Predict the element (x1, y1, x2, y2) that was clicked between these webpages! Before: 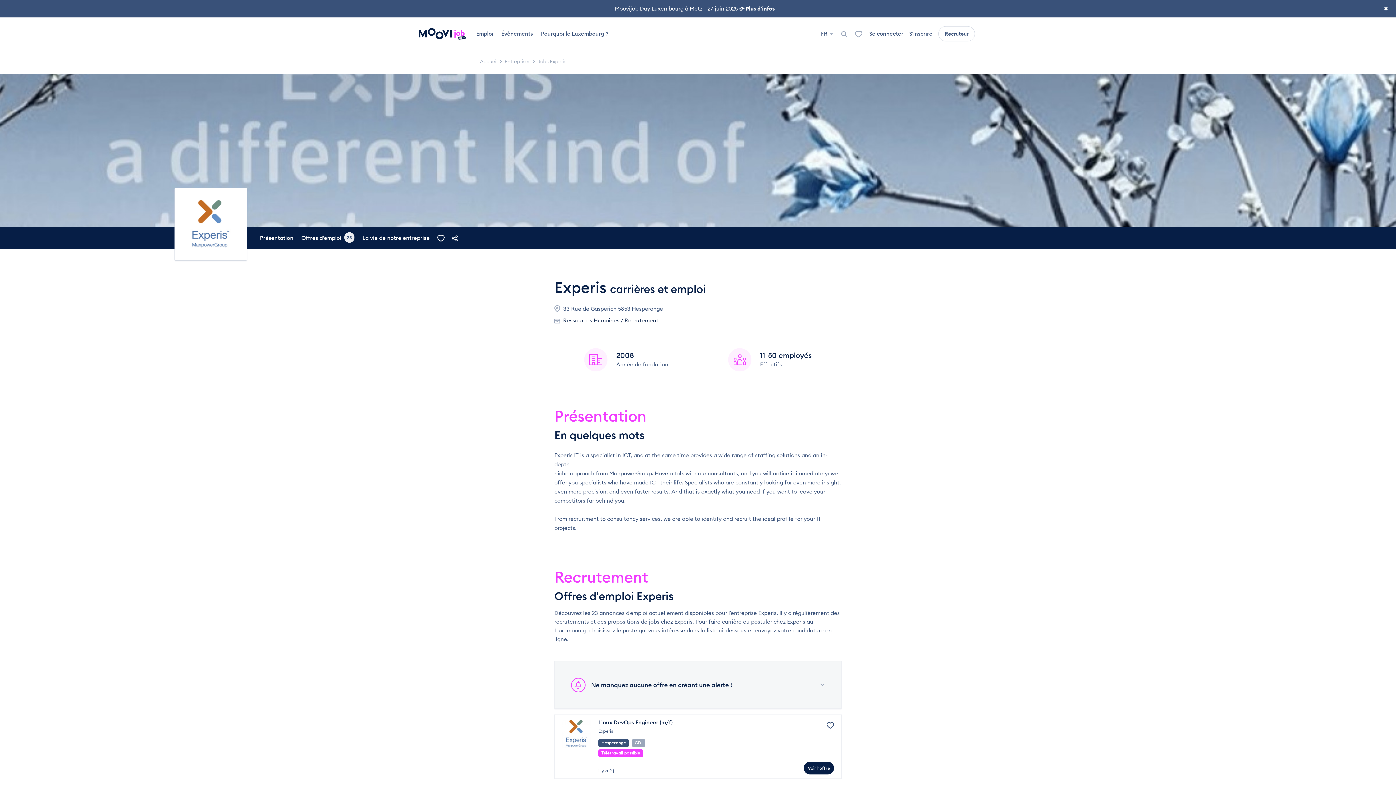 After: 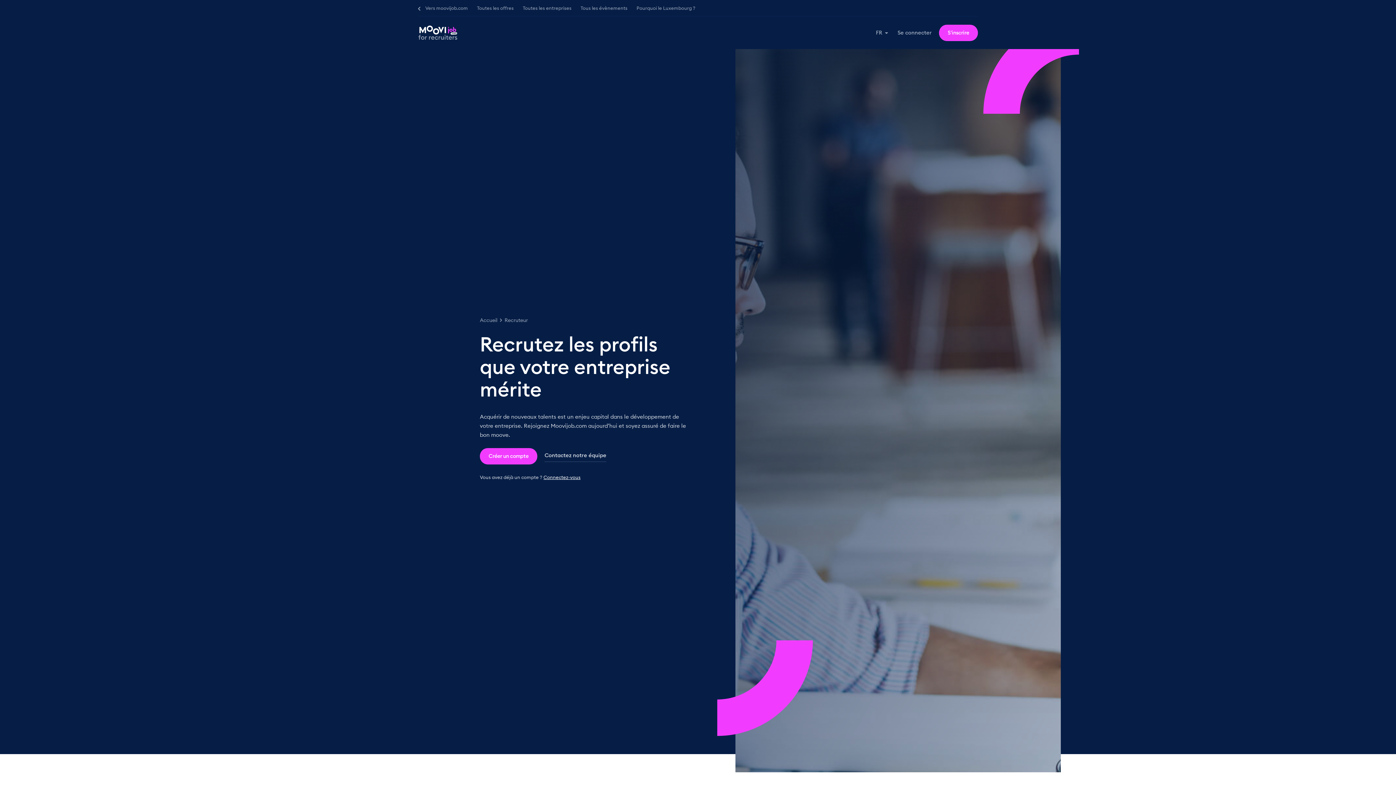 Action: label: Recruteur bbox: (938, 26, 975, 41)